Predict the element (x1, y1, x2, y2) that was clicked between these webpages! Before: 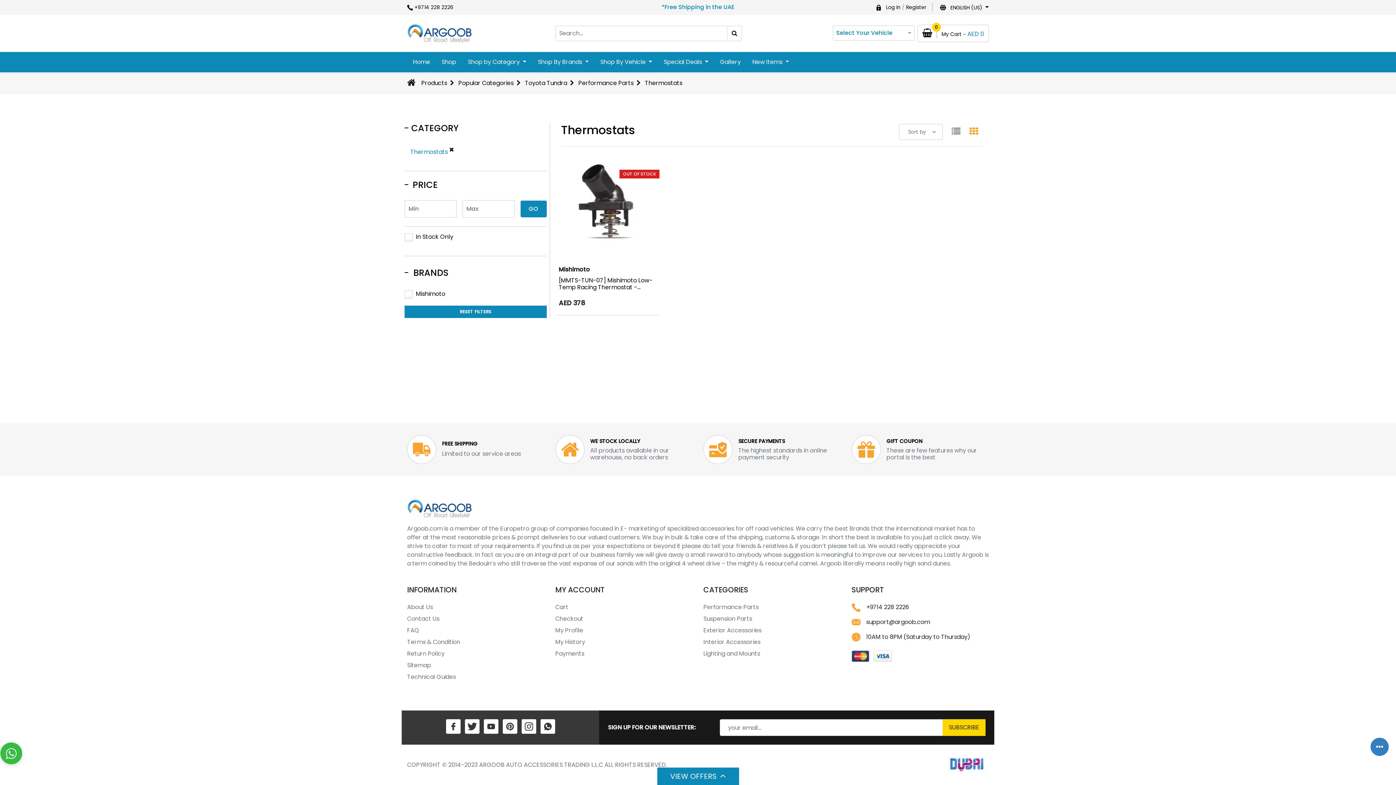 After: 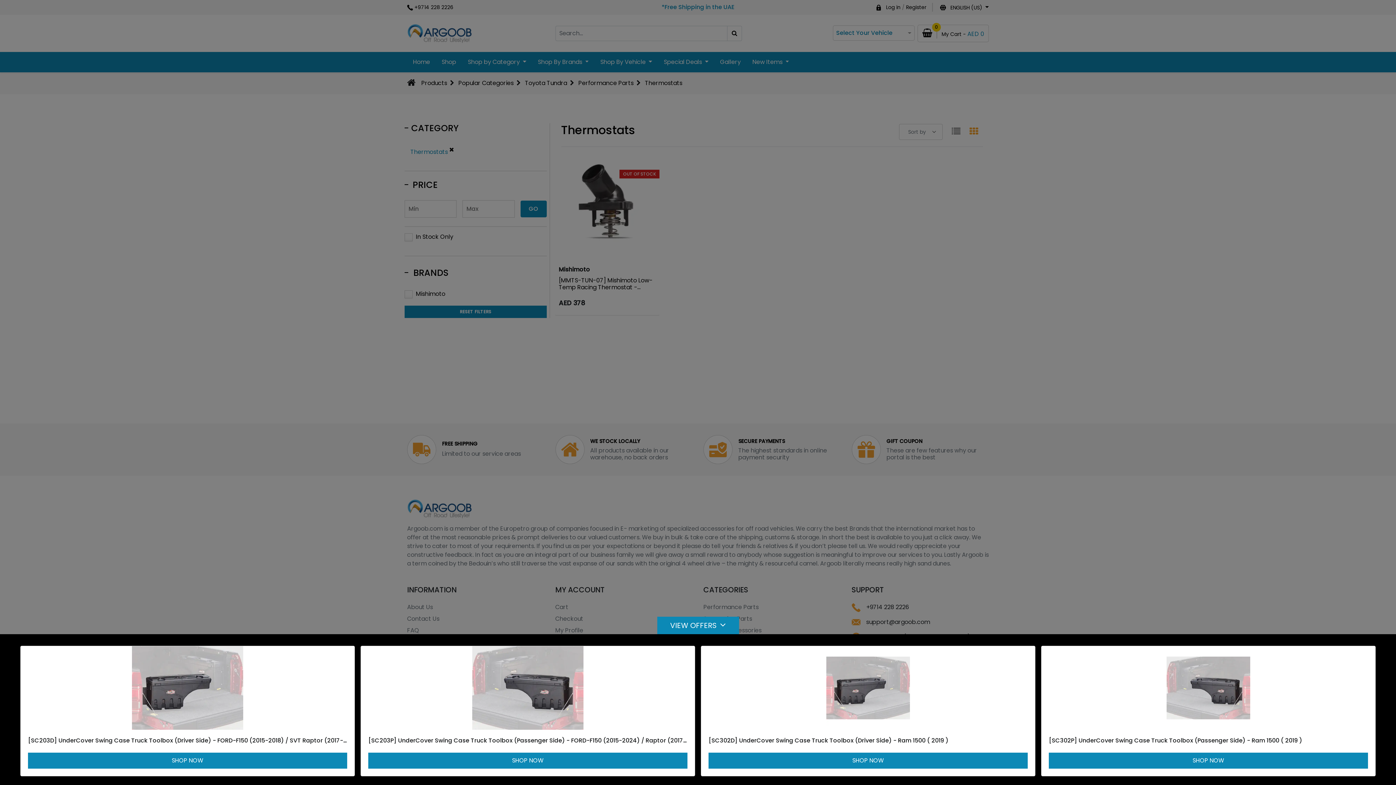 Action: bbox: (657, 768, 739, 785) label: VIEW OFFERS 